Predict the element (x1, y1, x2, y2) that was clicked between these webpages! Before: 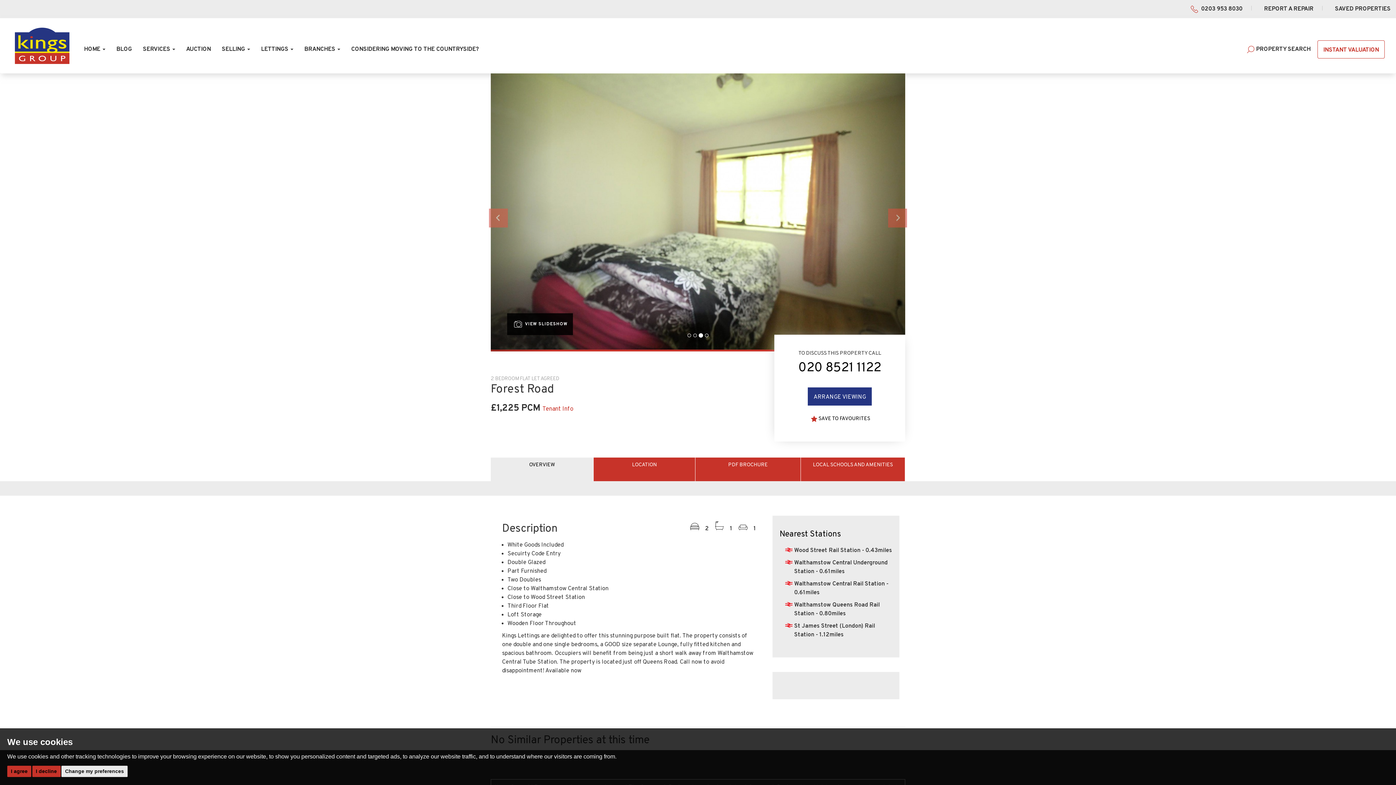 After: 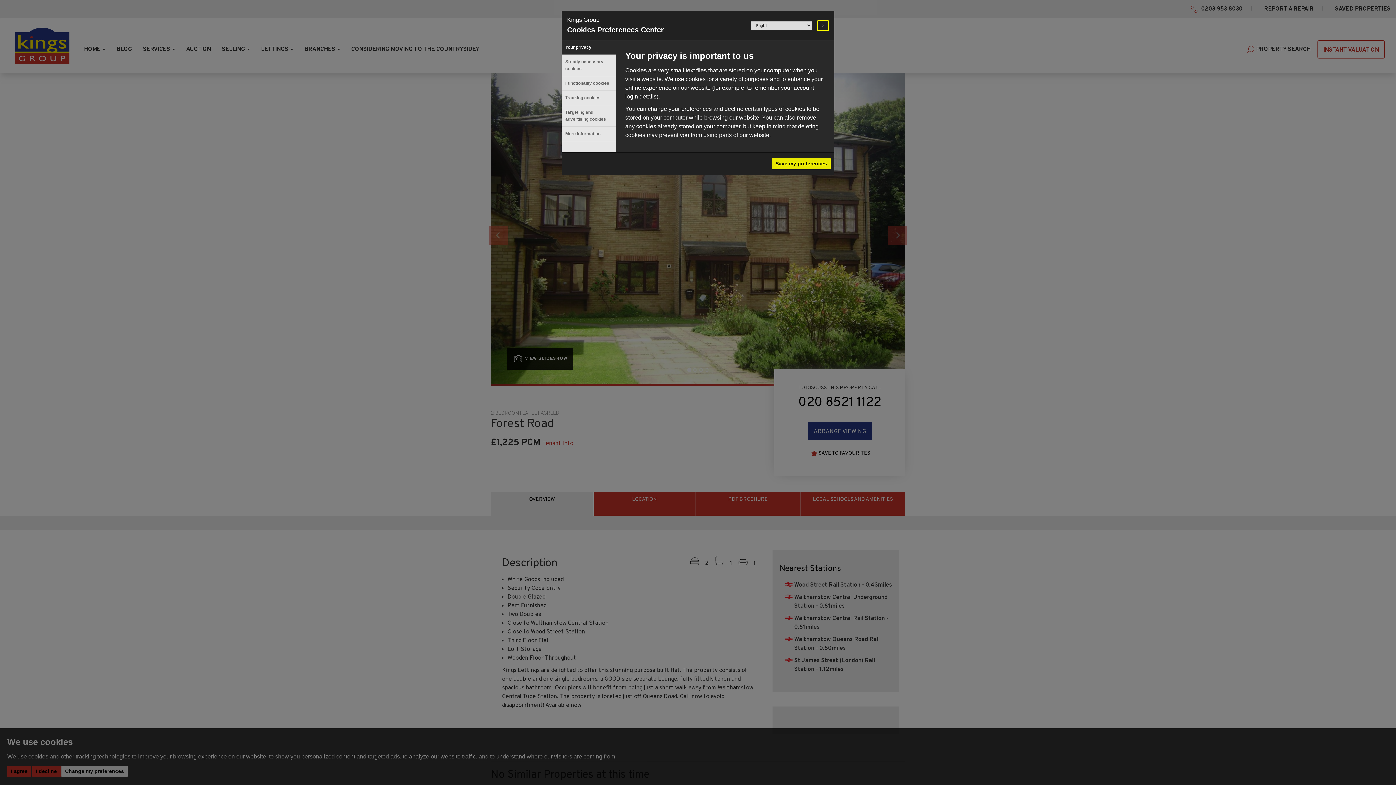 Action: label: Change my preferences bbox: (61, 766, 127, 777)